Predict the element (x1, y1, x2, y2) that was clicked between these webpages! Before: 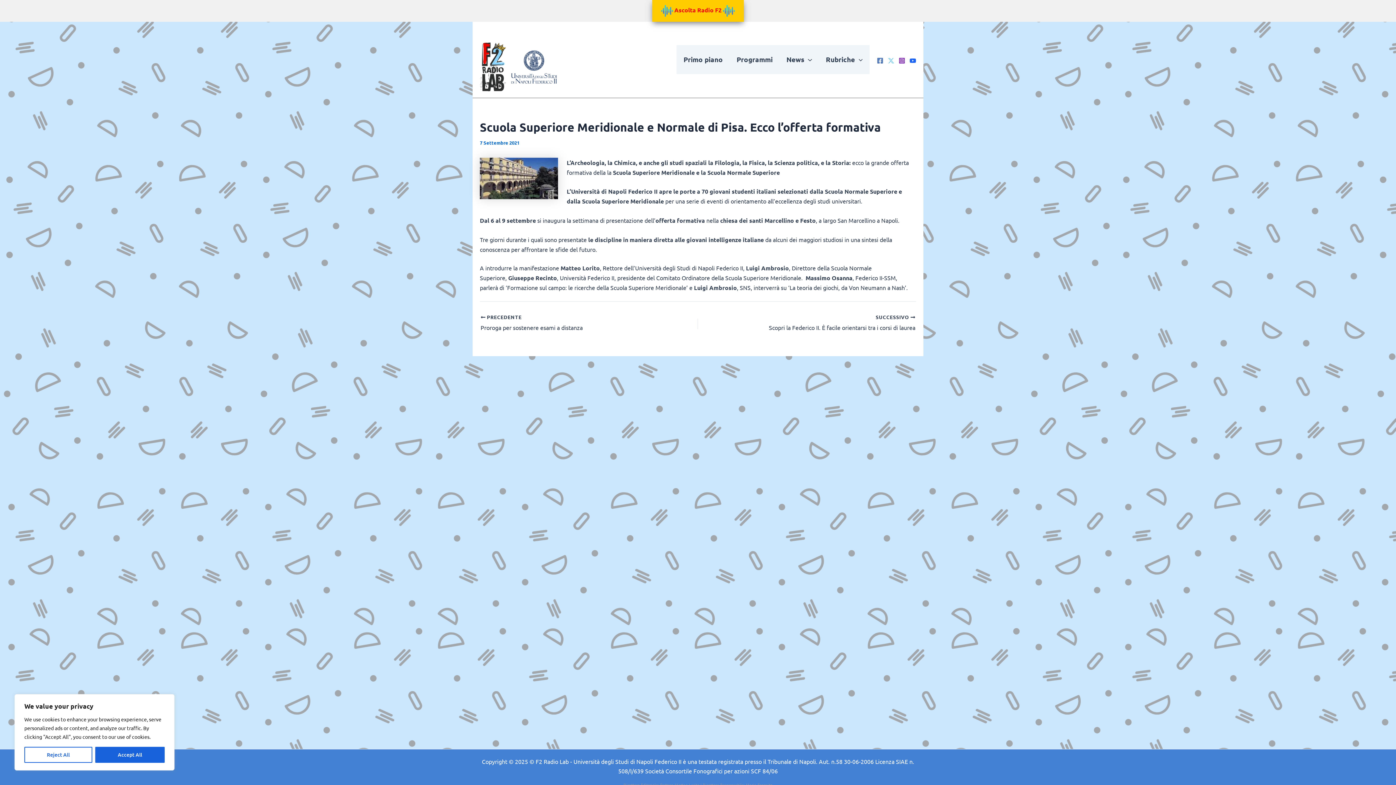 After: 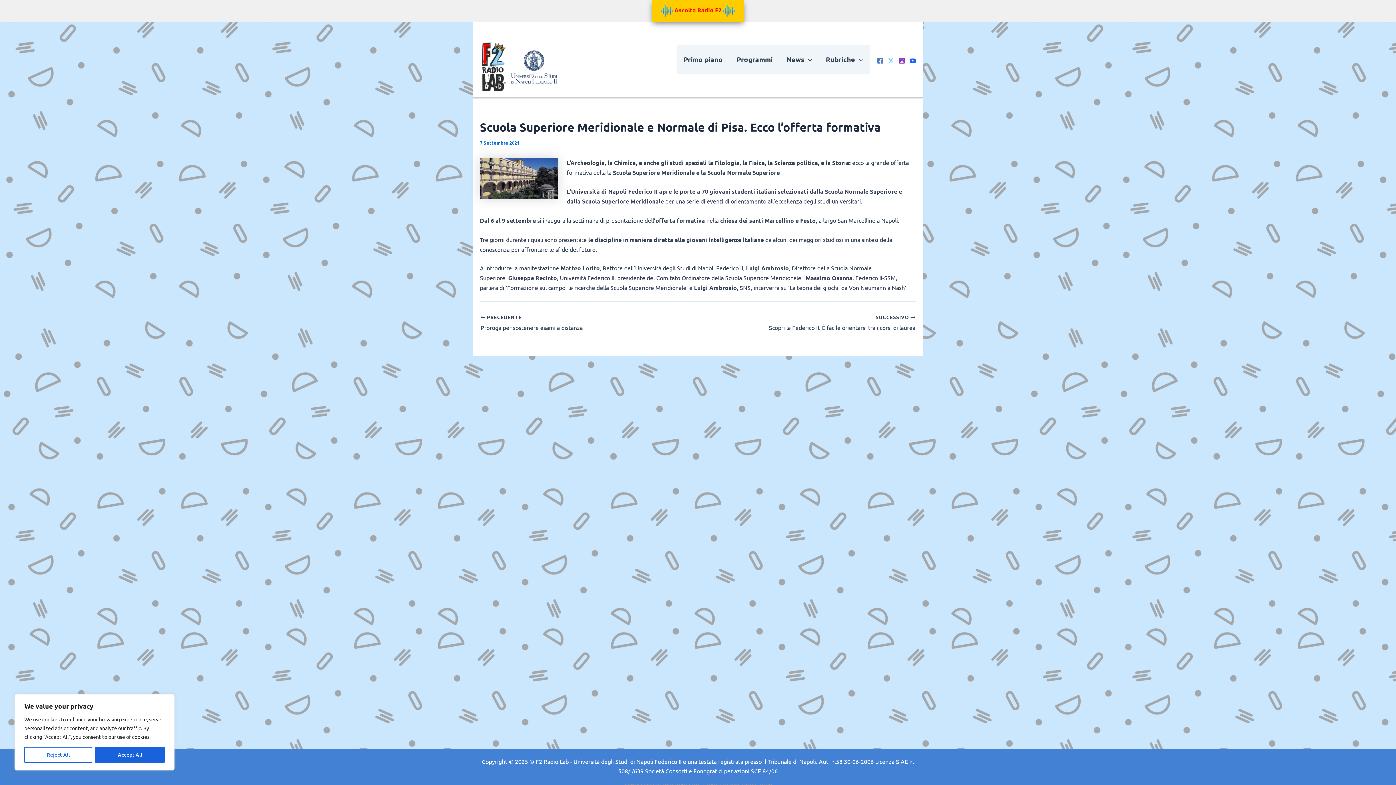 Action: label: Facebook bbox: (877, 57, 883, 63)